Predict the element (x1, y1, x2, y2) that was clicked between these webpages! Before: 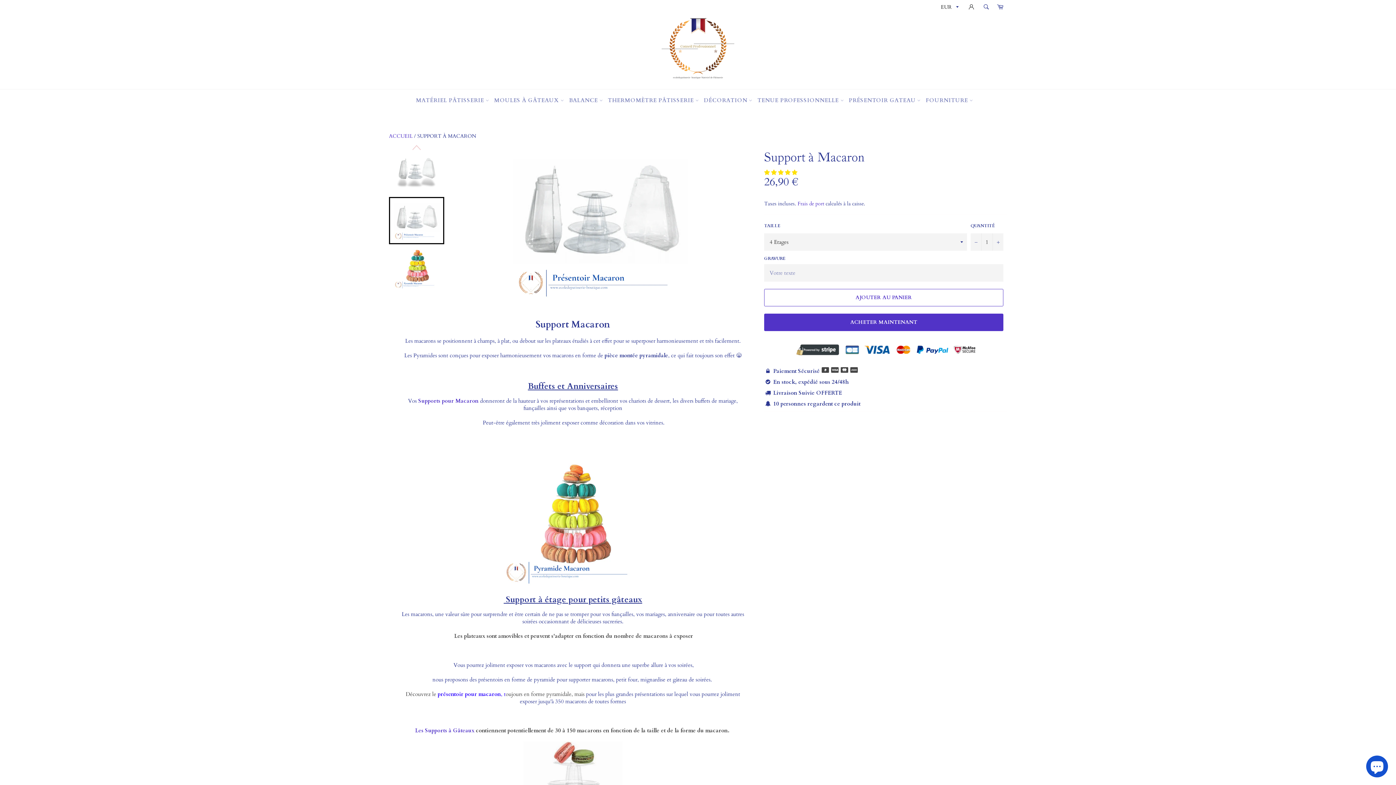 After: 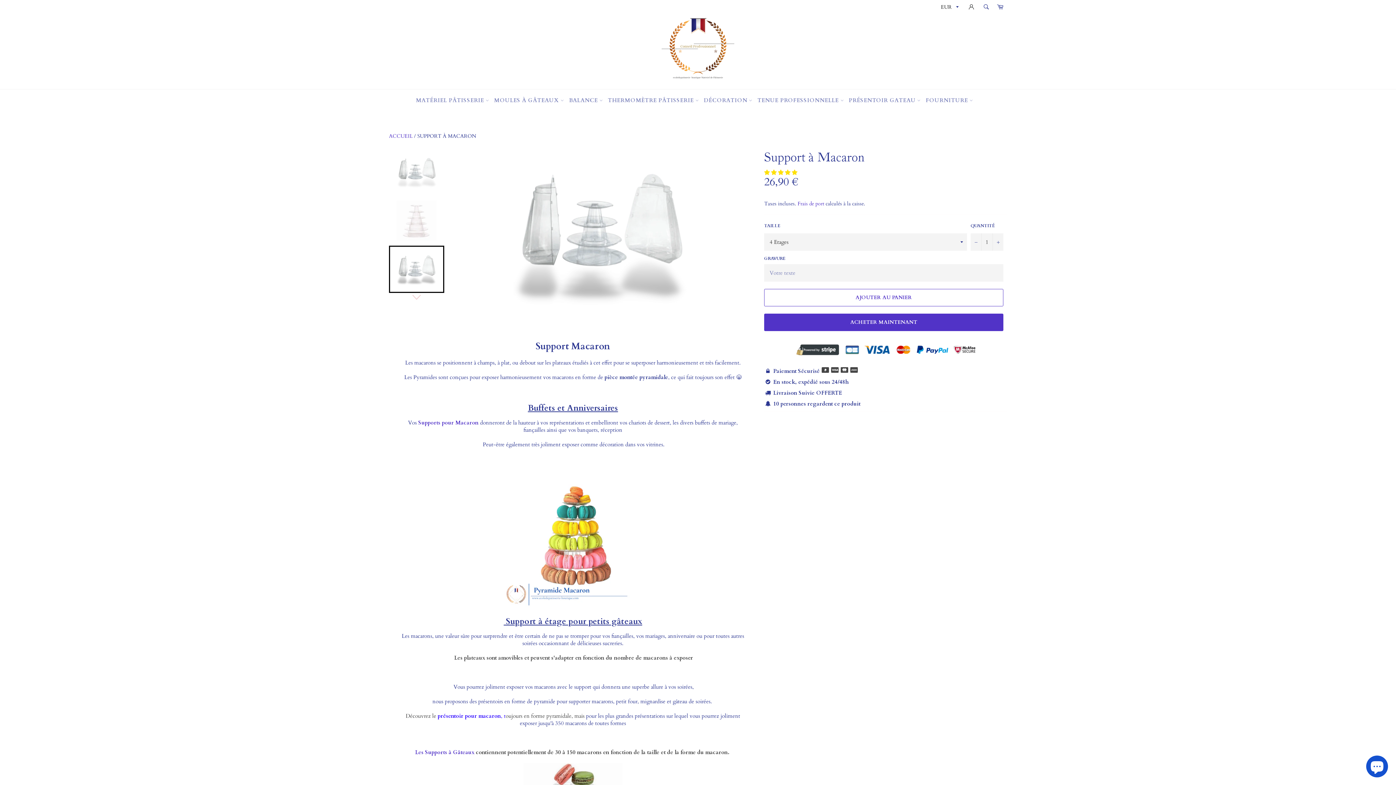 Action: bbox: (389, 148, 444, 195)